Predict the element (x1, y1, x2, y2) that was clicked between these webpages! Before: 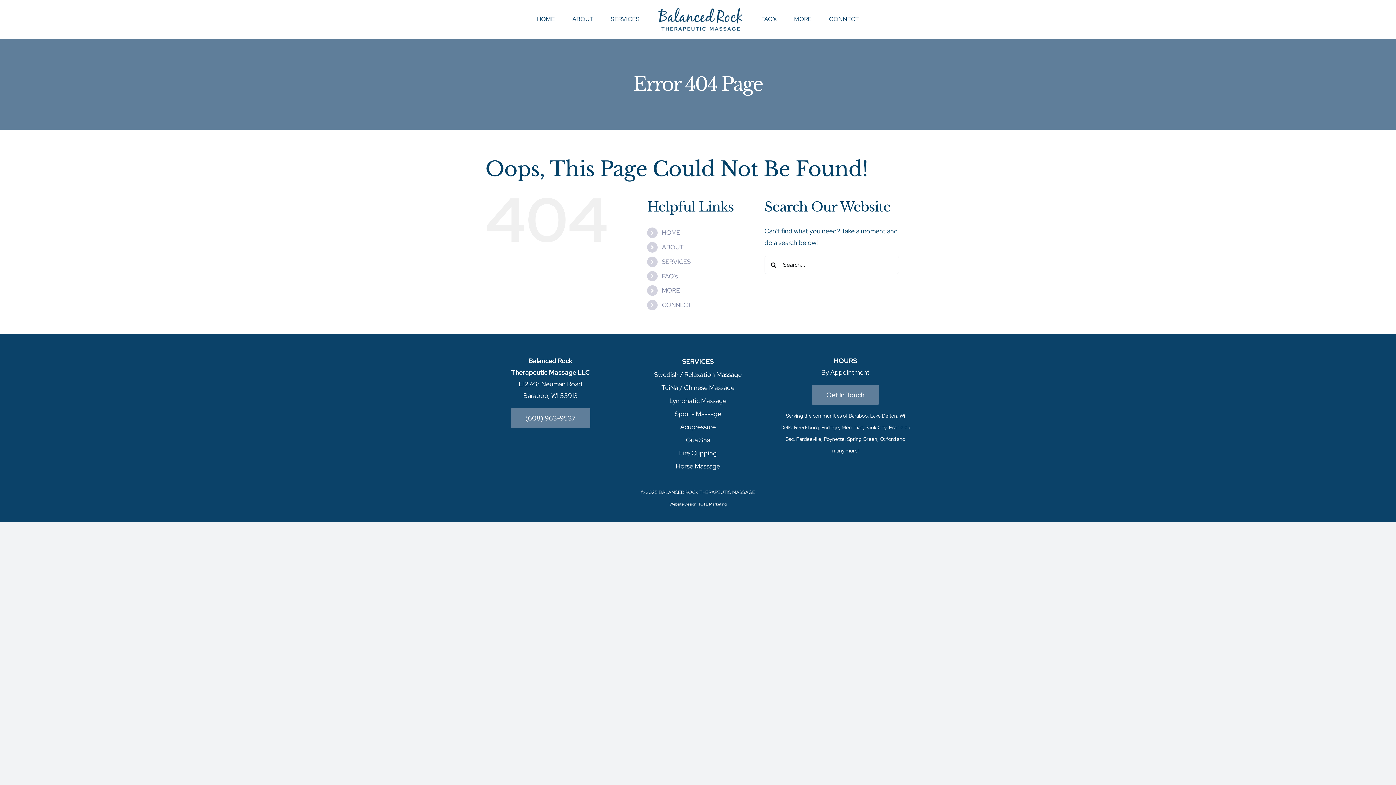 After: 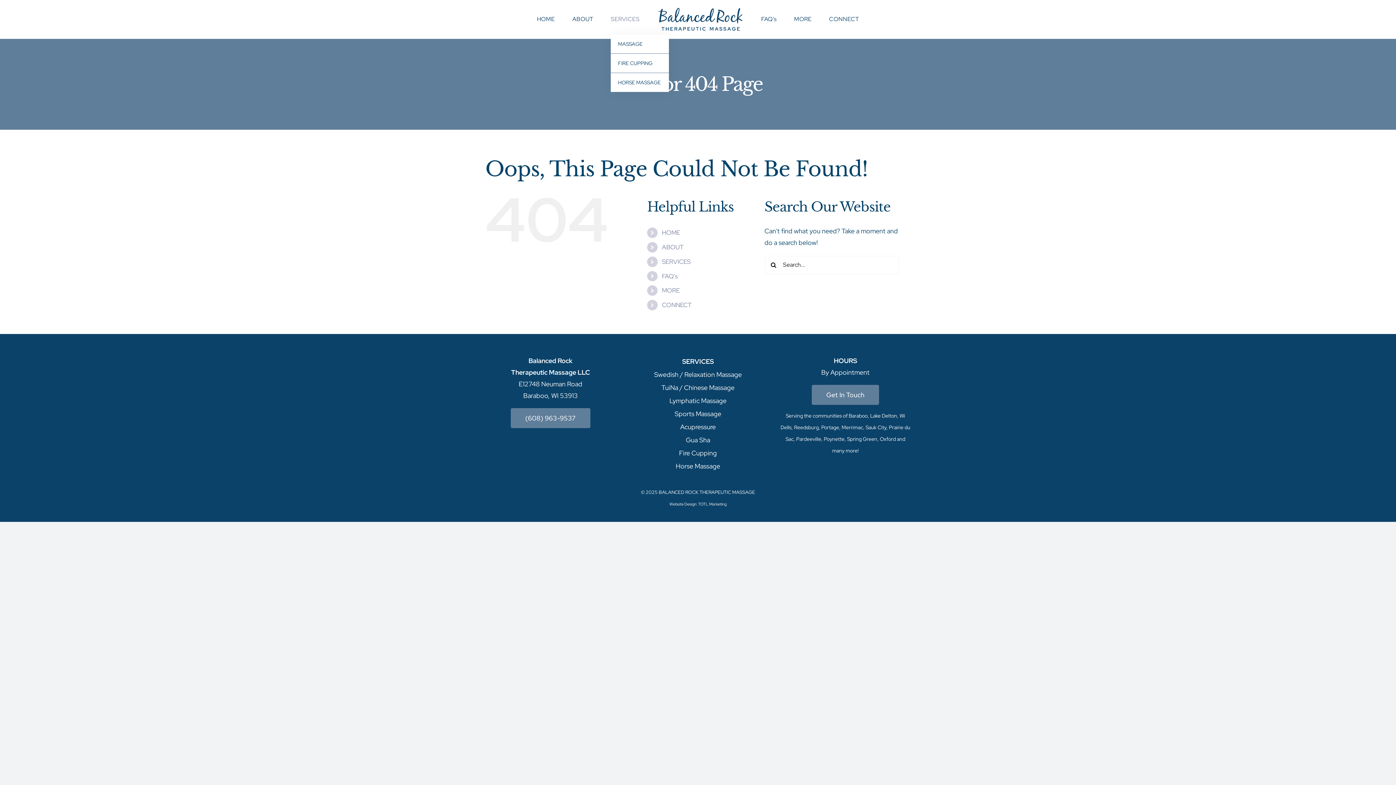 Action: bbox: (610, 4, 639, 34) label: SERVICES